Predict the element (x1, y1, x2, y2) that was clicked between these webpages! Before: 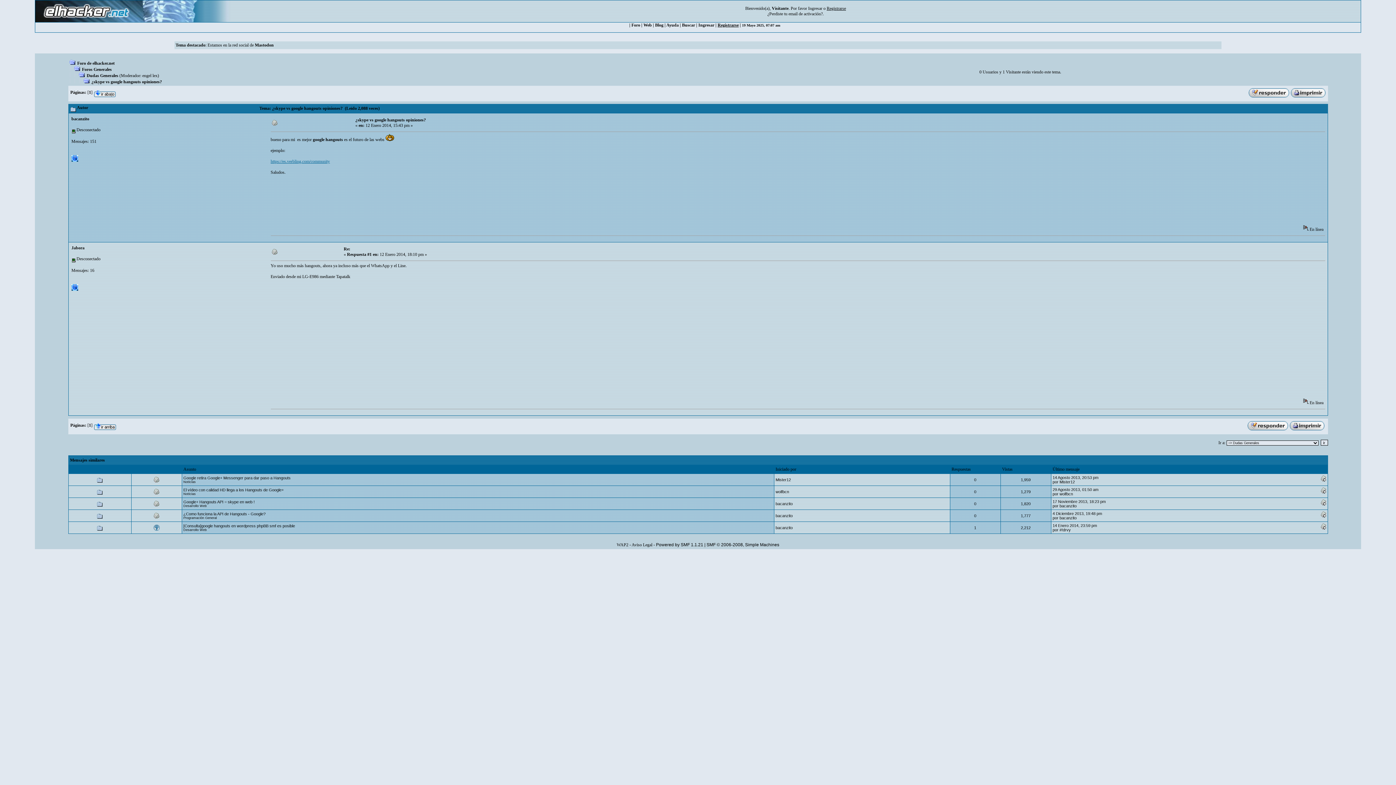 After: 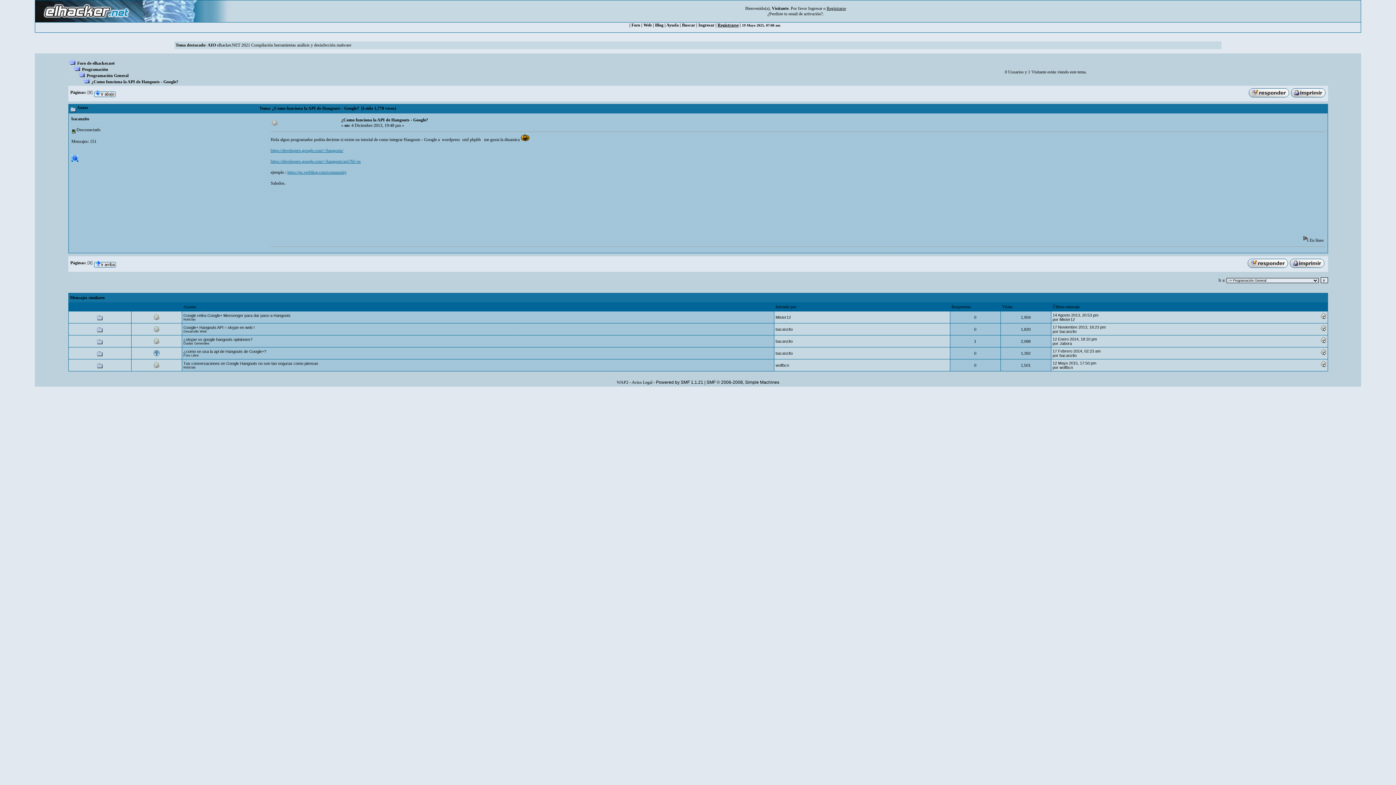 Action: label: ¿Como funciona la API de Hangouts - Google? bbox: (183, 511, 265, 516)